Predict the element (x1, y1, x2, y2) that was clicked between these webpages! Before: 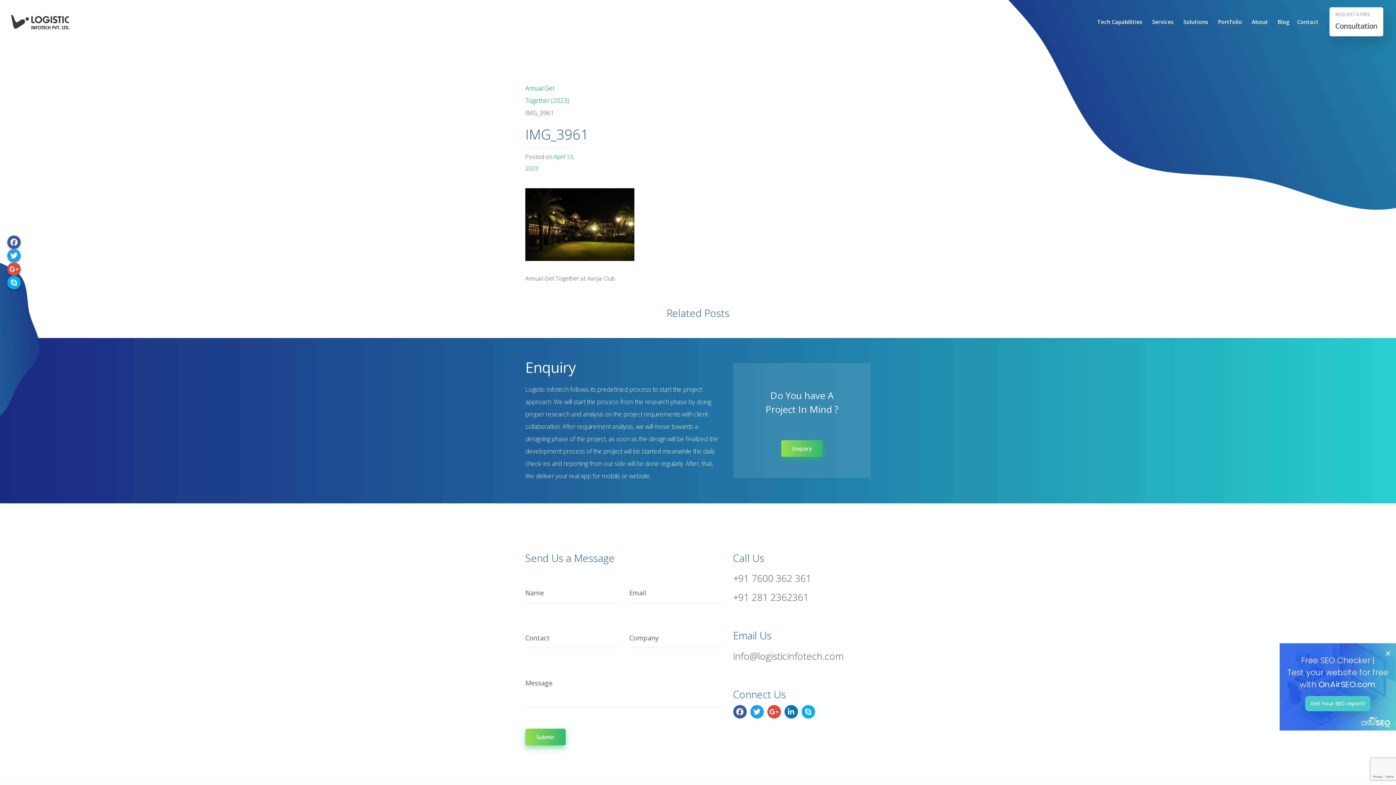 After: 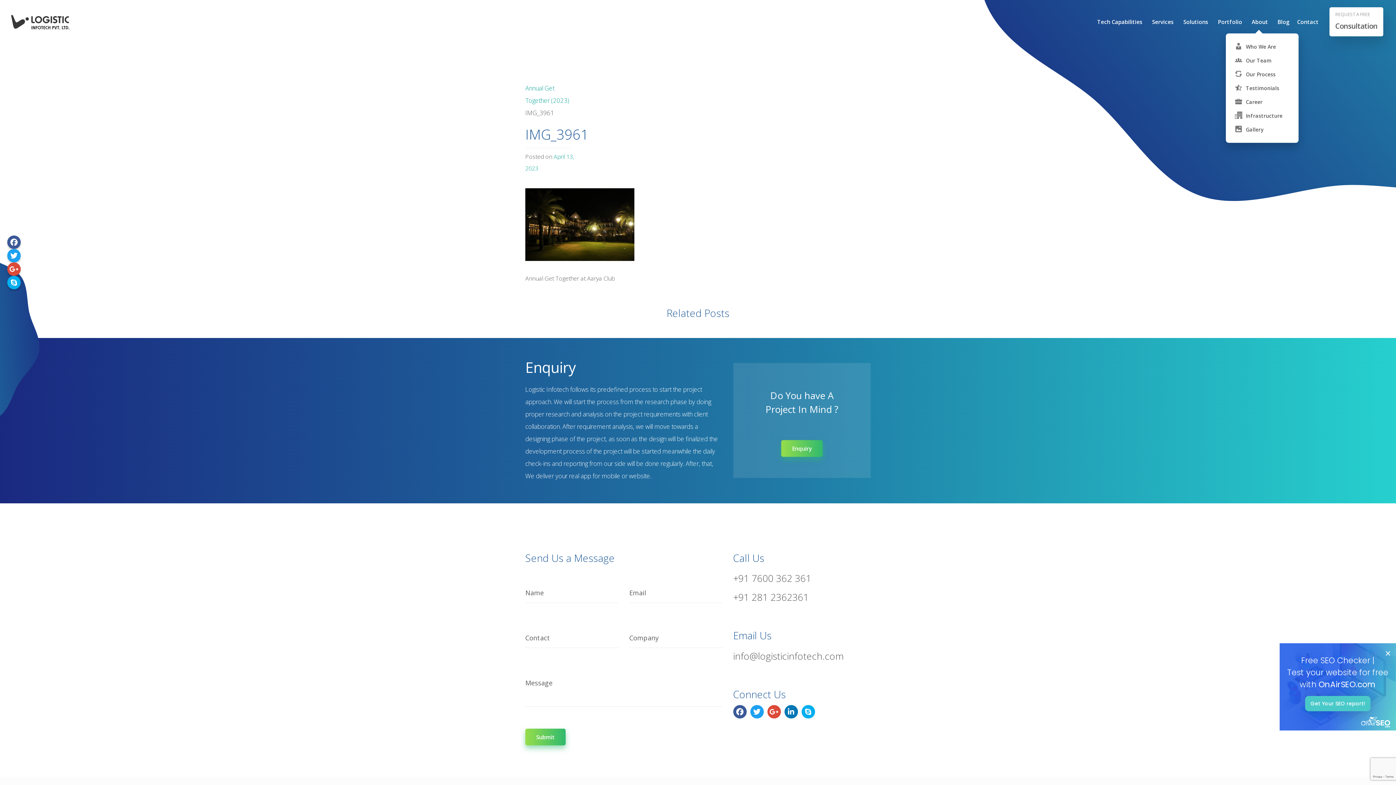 Action: label: About bbox: (1248, 14, 1274, 29)